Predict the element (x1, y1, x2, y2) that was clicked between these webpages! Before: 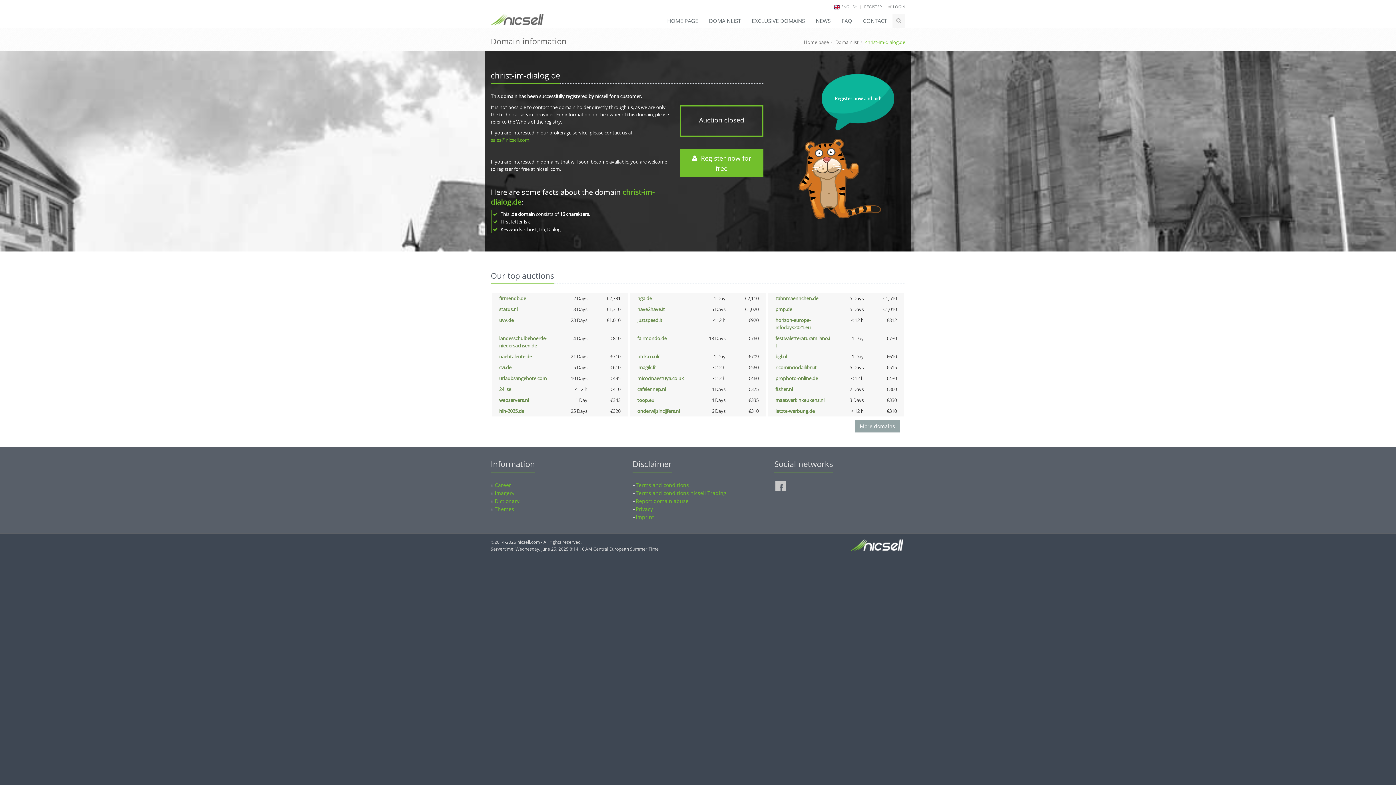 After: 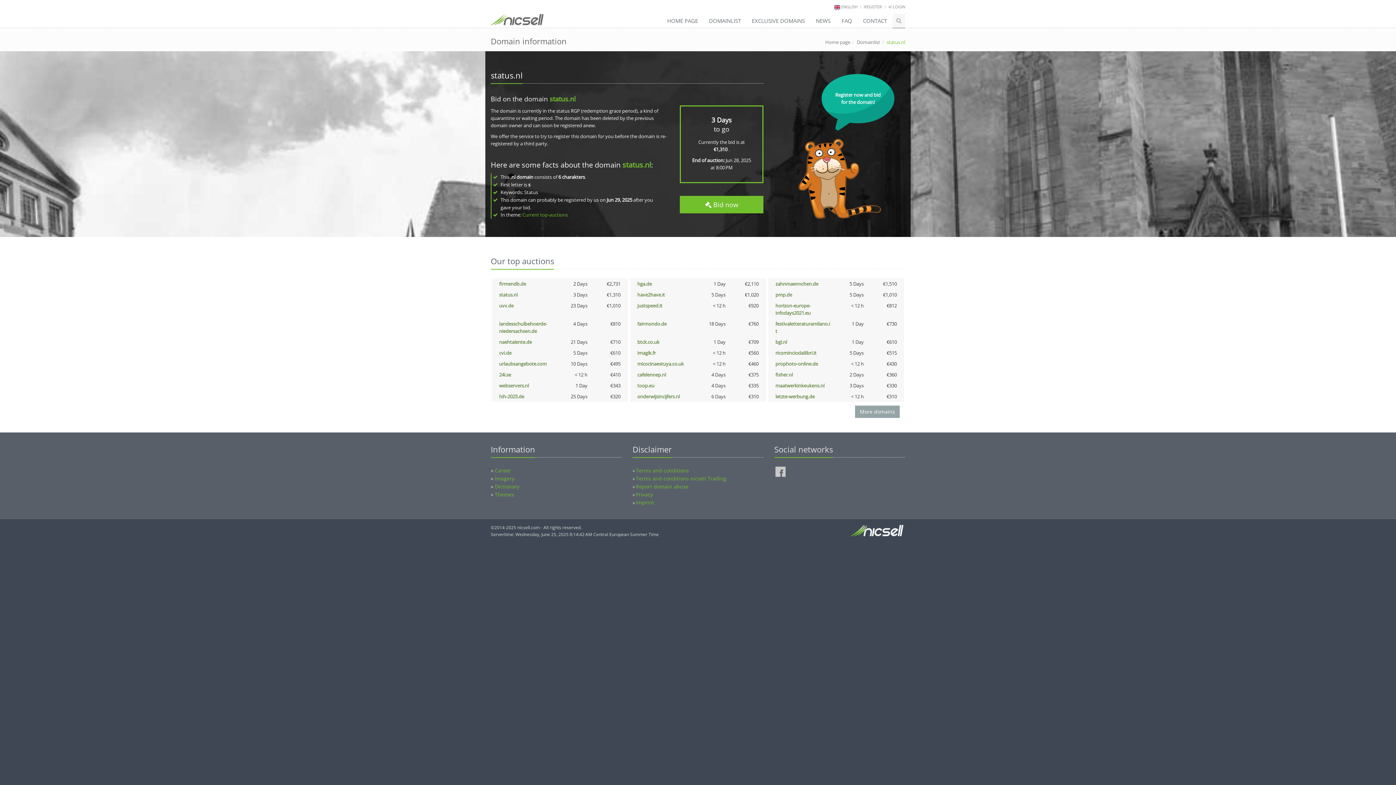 Action: label: status.nl bbox: (499, 306, 517, 312)